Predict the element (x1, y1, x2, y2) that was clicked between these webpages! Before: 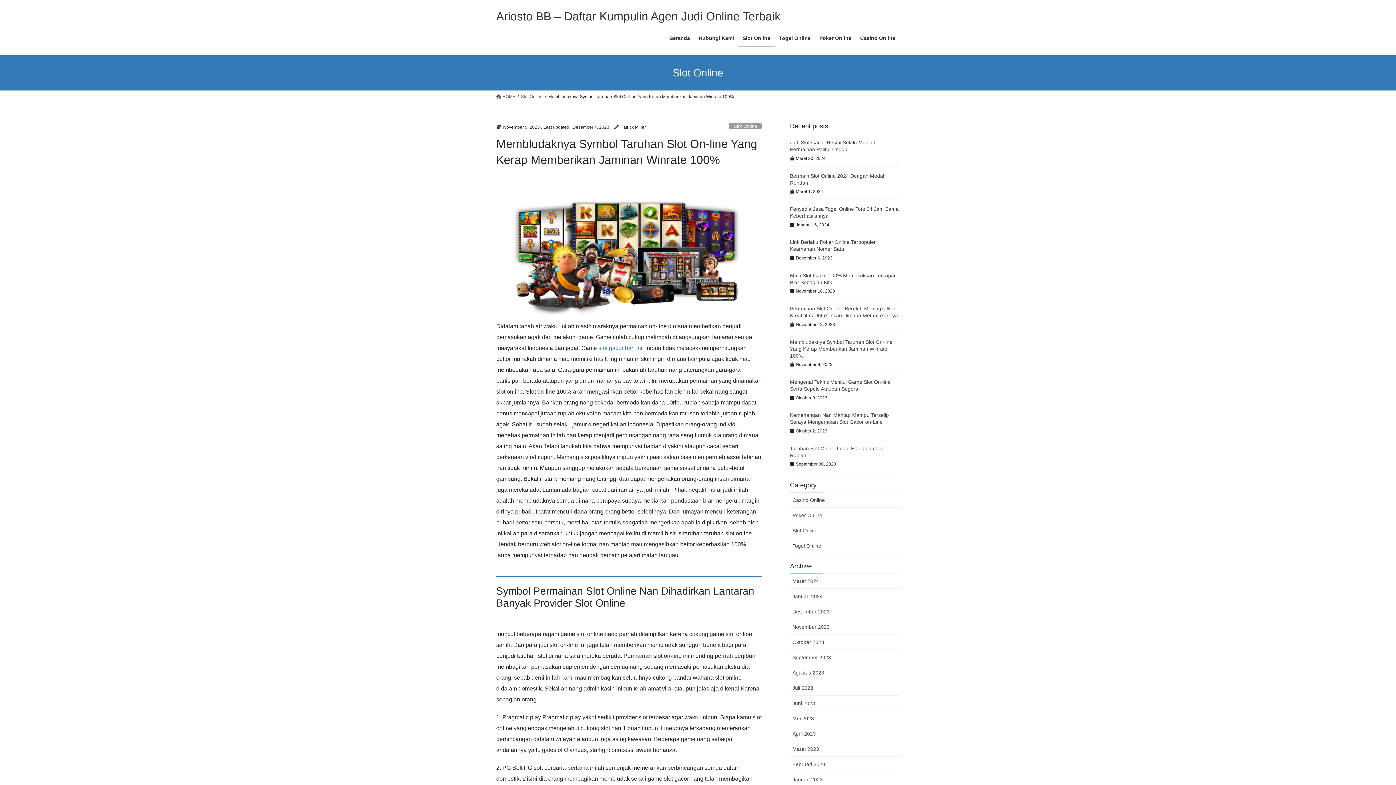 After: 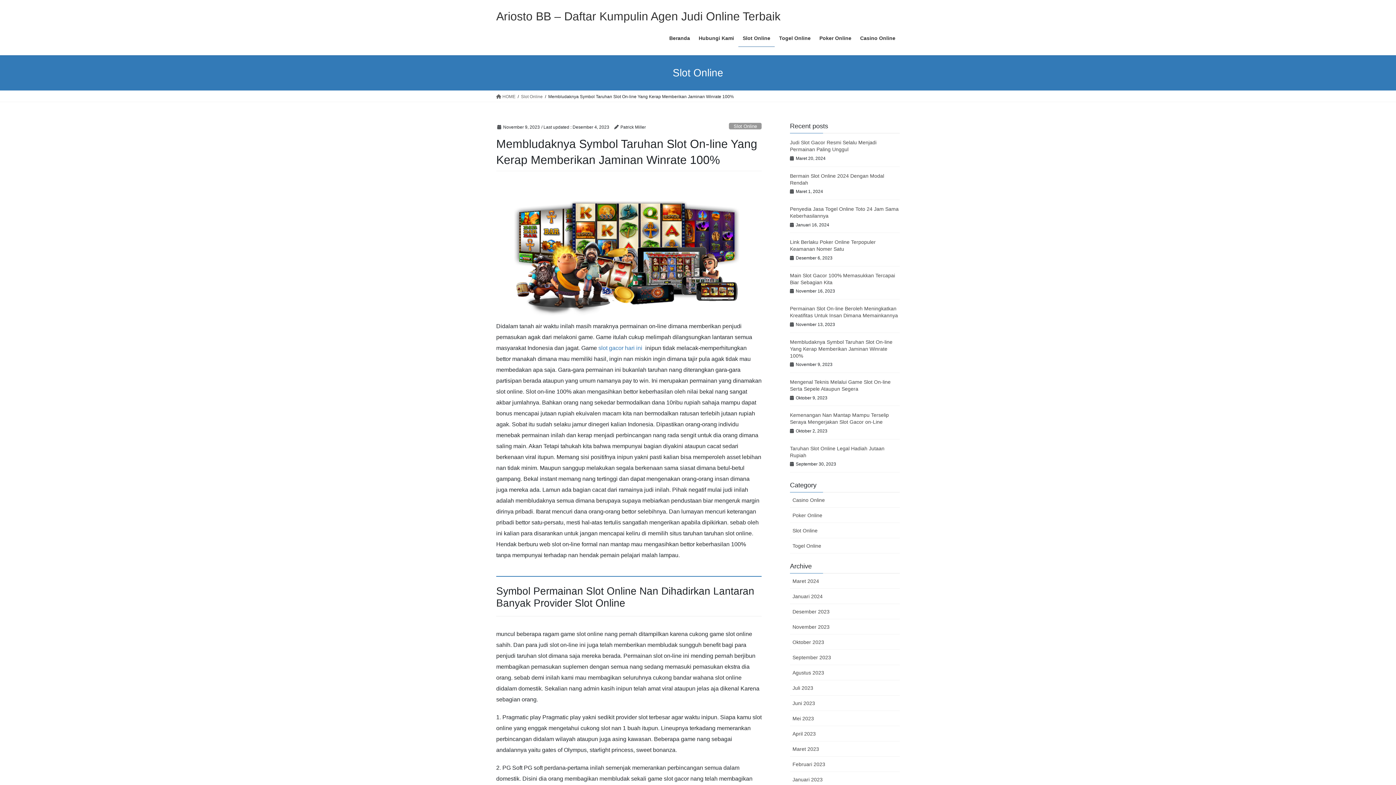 Action: label: Membludaknya Symbol Taruhan Slot On-line Yang Kerap Memberikan Jaminan Winrate 100% bbox: (790, 339, 892, 358)